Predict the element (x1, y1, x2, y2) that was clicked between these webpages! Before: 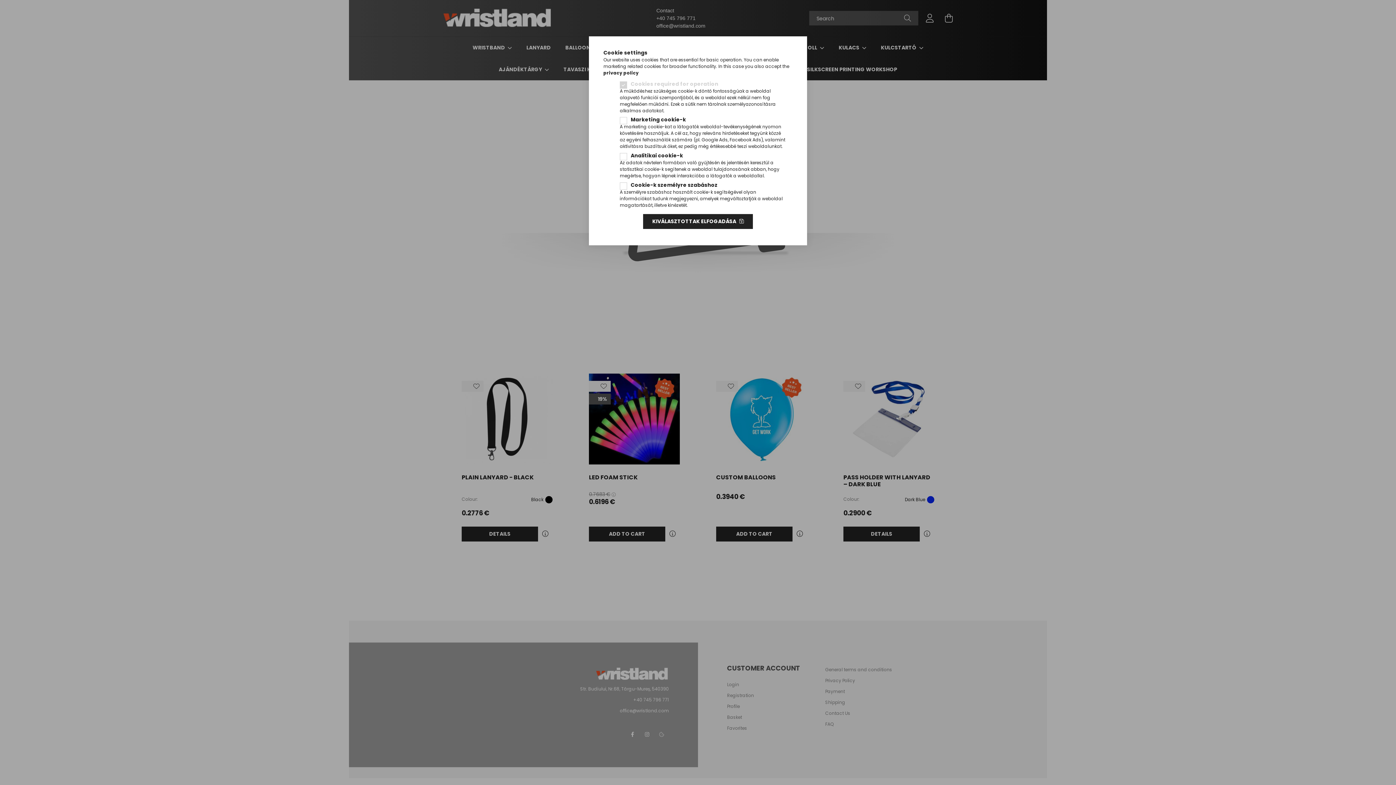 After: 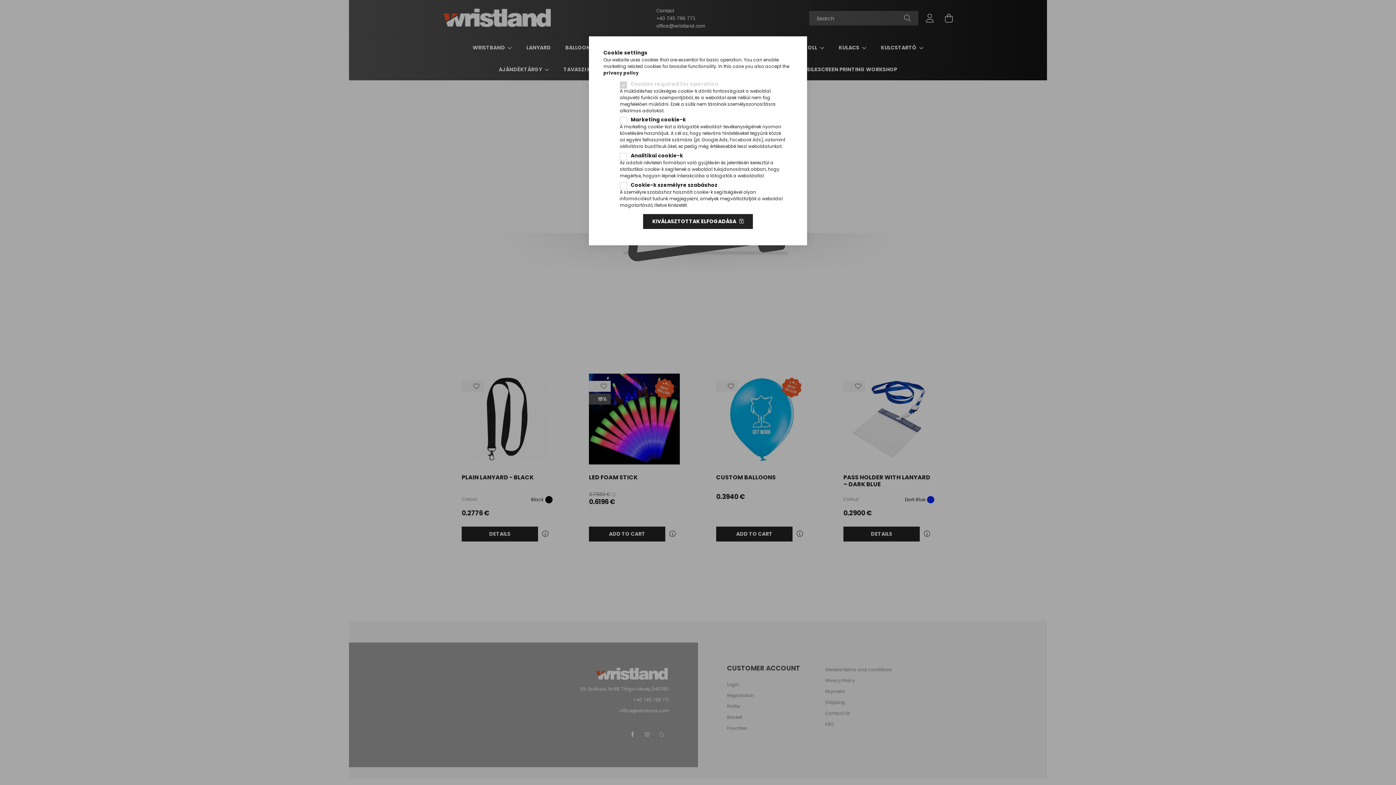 Action: bbox: (729, 136, 761, 143) label: Facebook Ads